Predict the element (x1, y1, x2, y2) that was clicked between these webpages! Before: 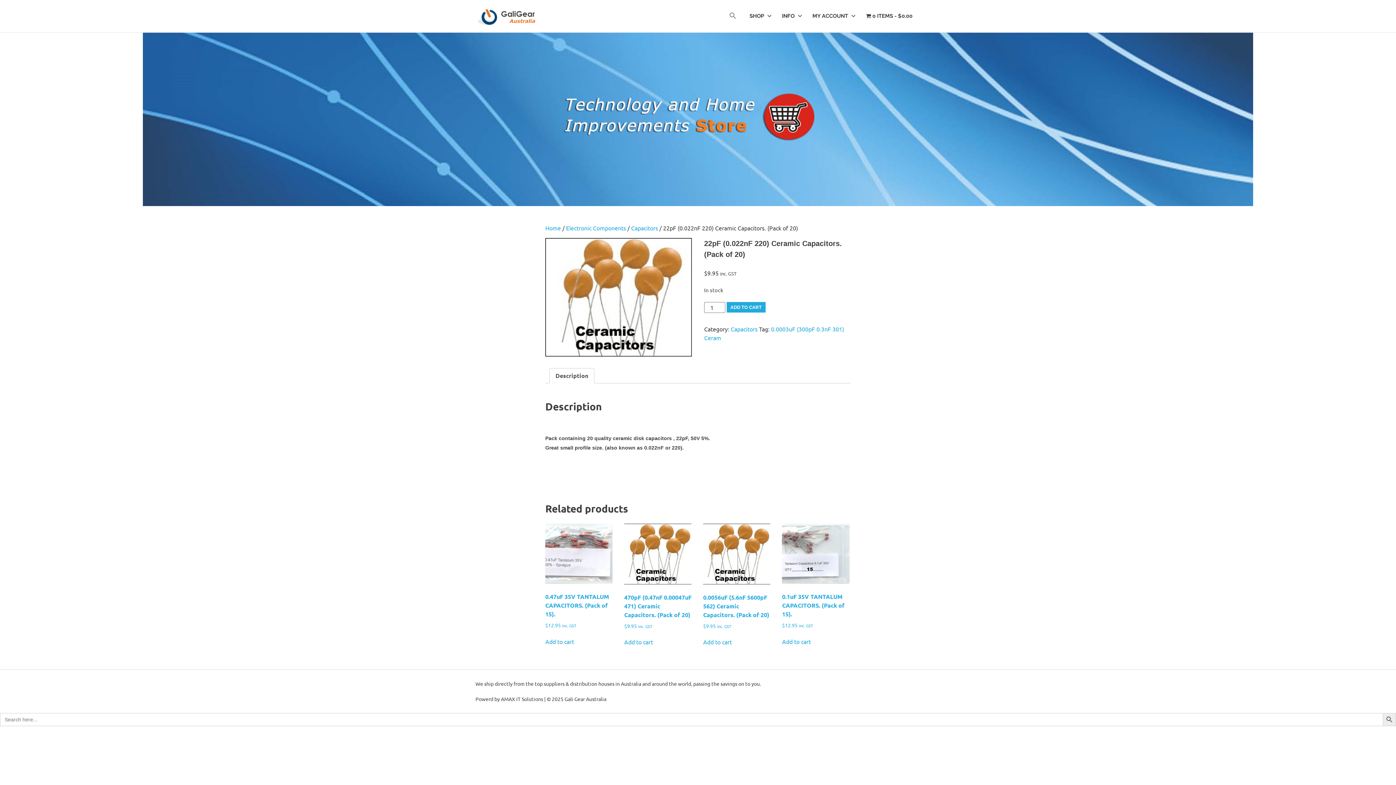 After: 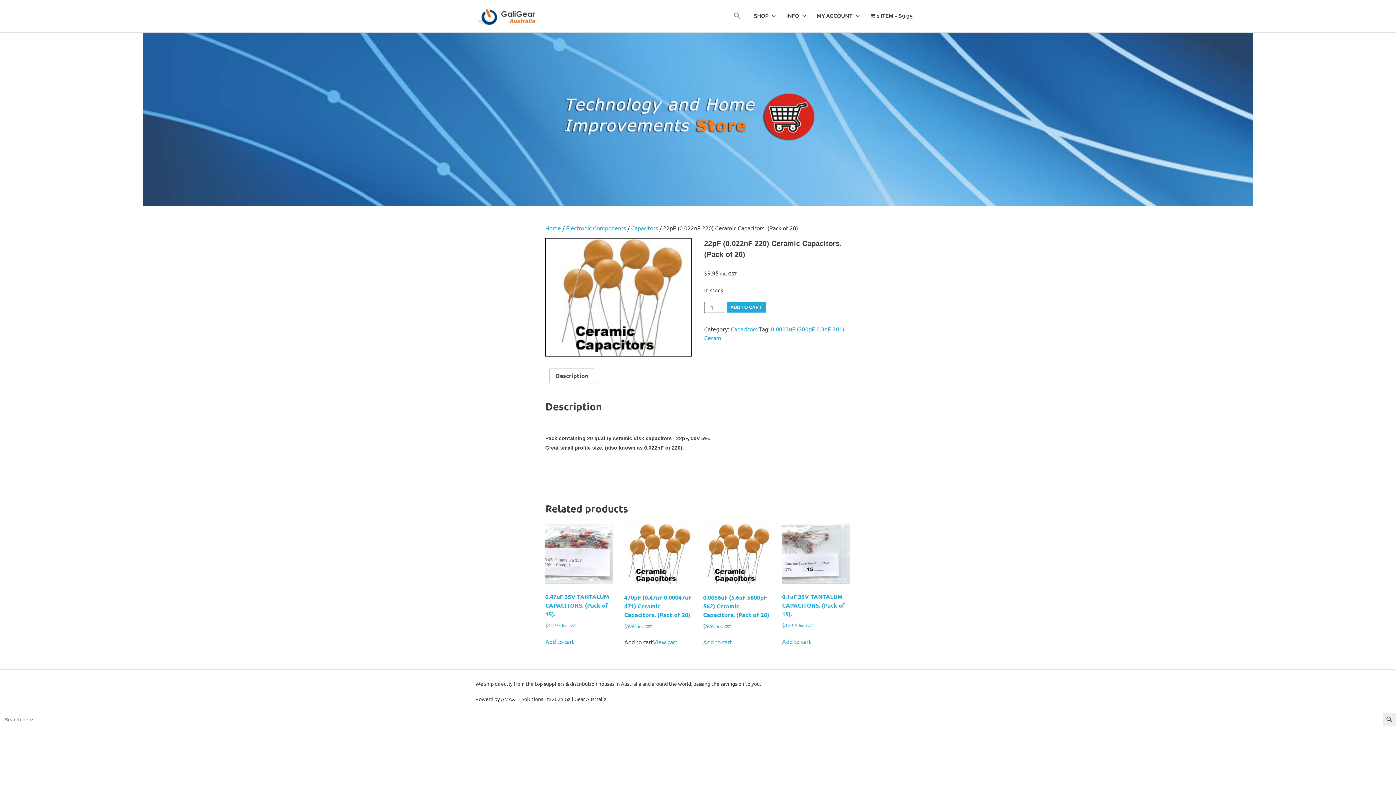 Action: label: Add to cart: “470pF (0.47nF 0.00047uF 471) Ceramic Capacitors. (Pack of 20)” bbox: (624, 637, 653, 646)